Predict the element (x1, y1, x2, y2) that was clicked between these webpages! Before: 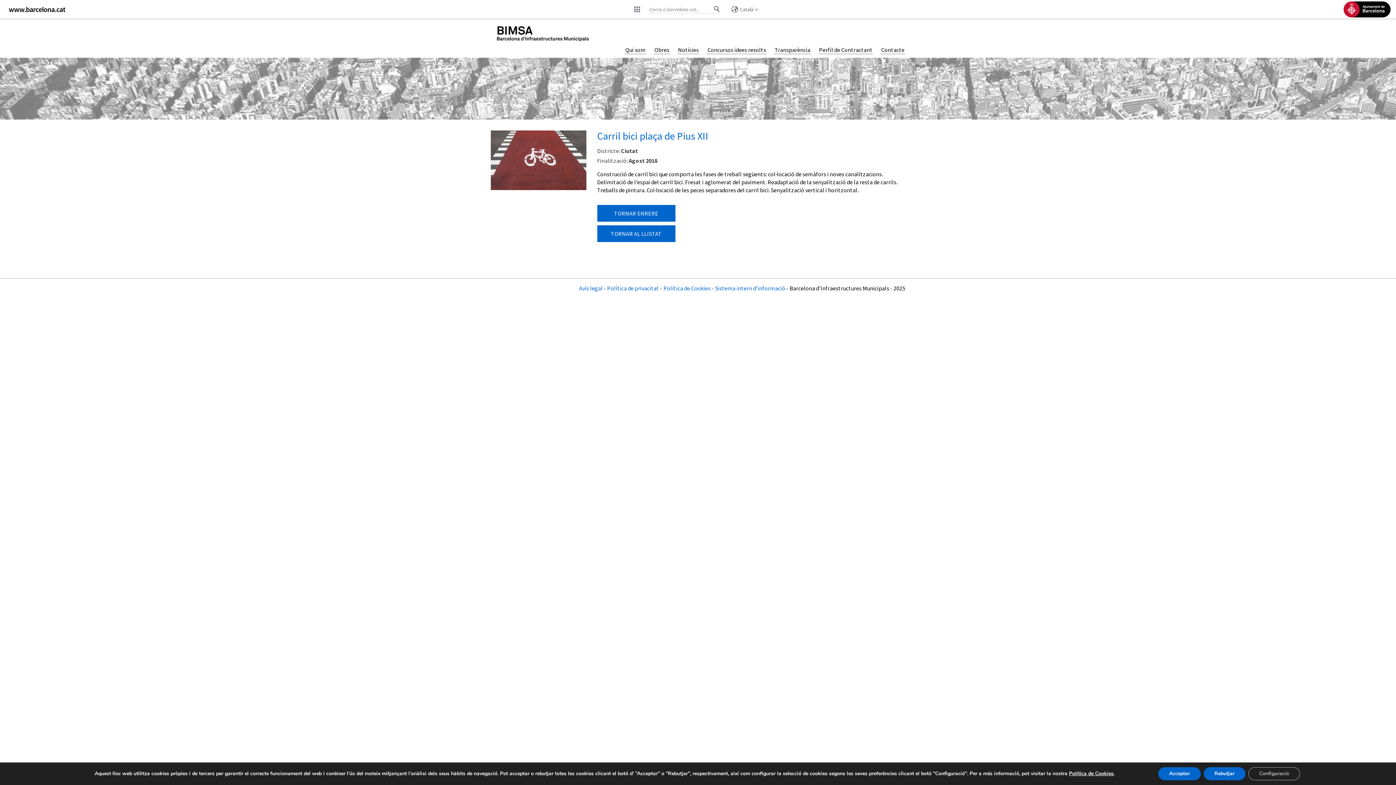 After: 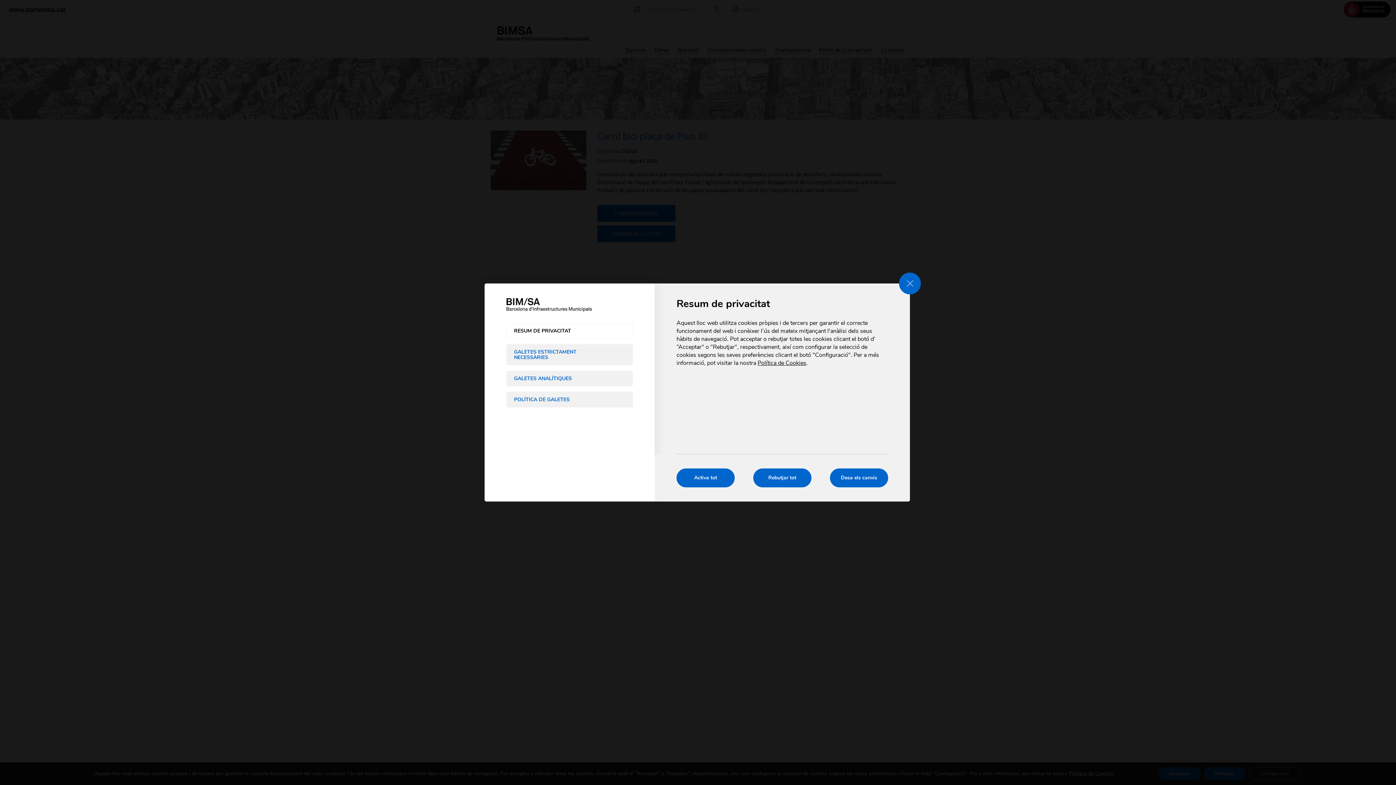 Action: bbox: (1248, 767, 1300, 780) label: Configuració